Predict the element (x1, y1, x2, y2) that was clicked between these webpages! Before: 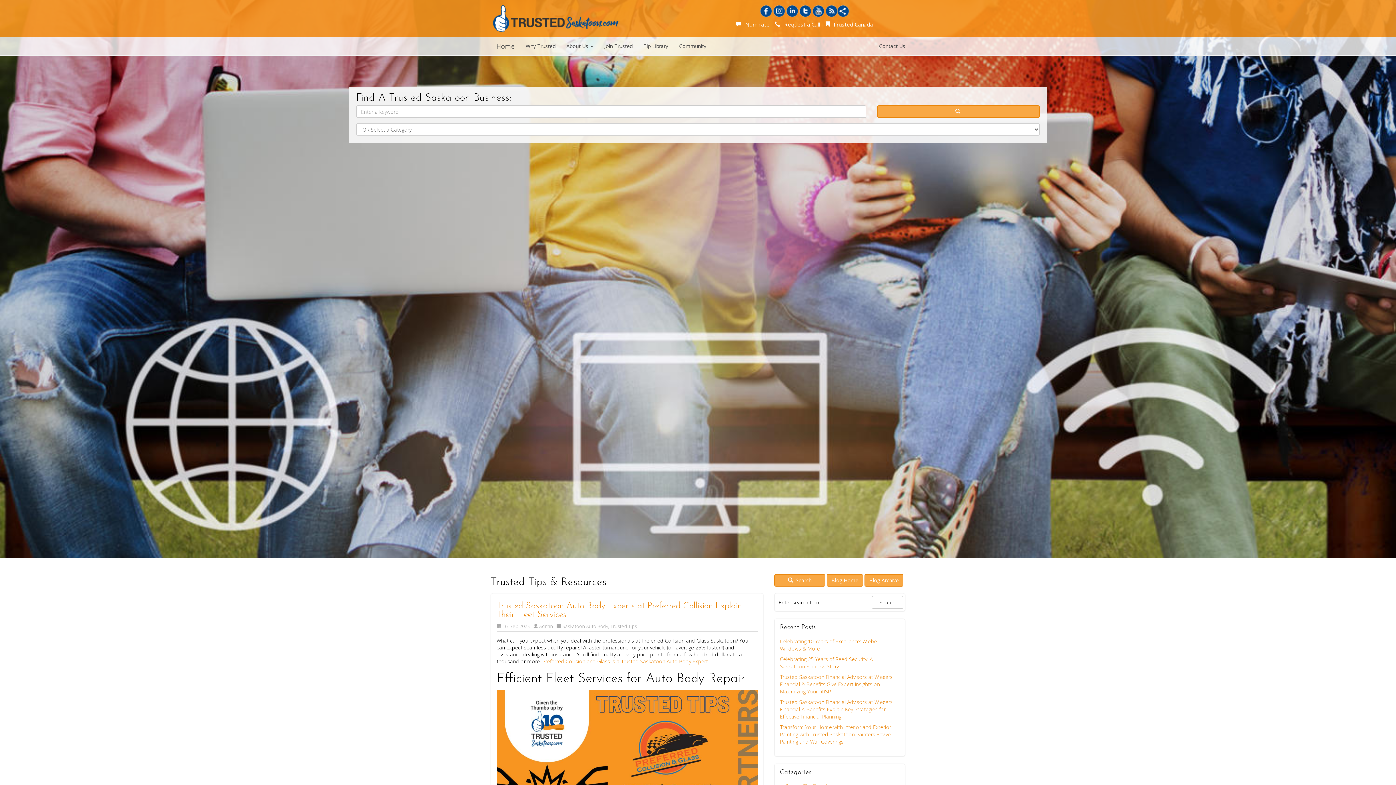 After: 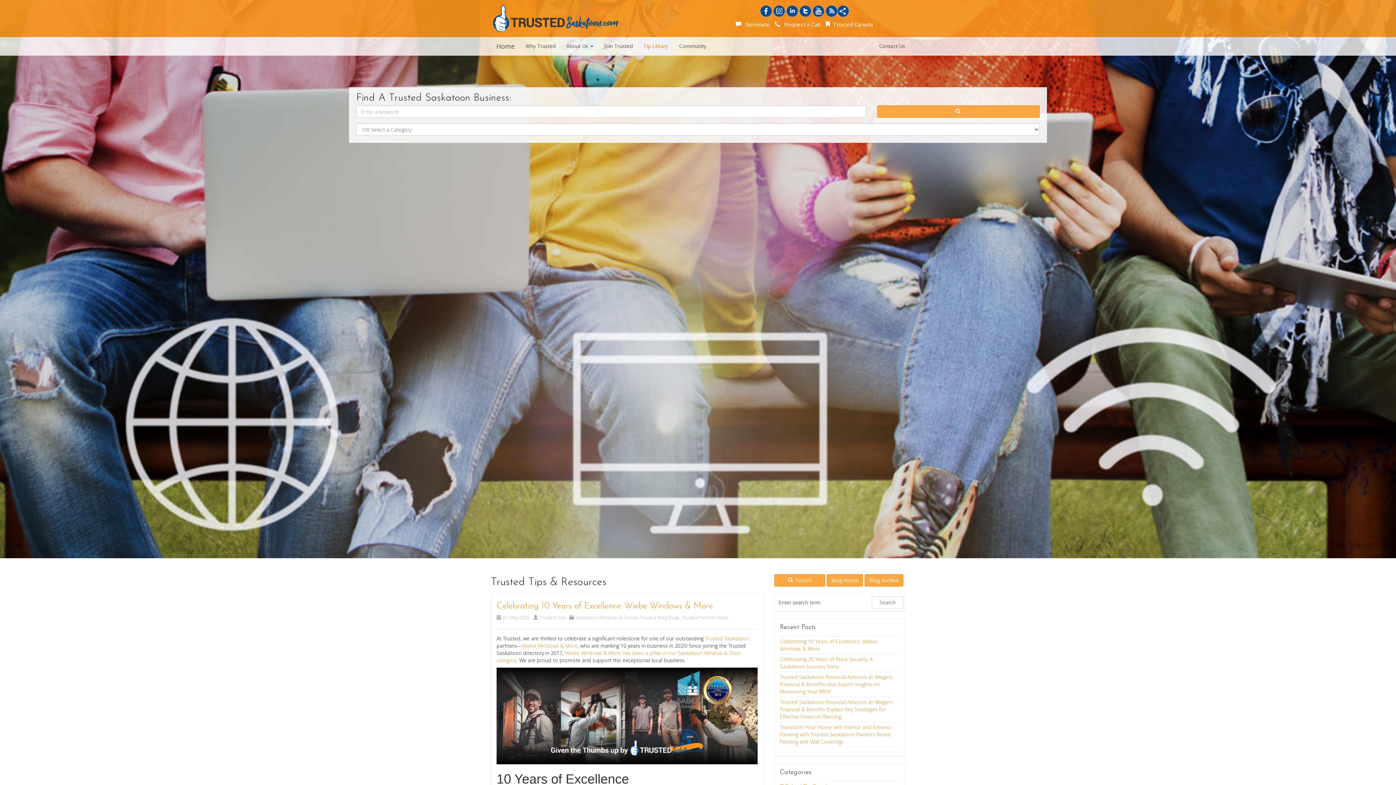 Action: bbox: (638, 37, 673, 55) label: Tip Library